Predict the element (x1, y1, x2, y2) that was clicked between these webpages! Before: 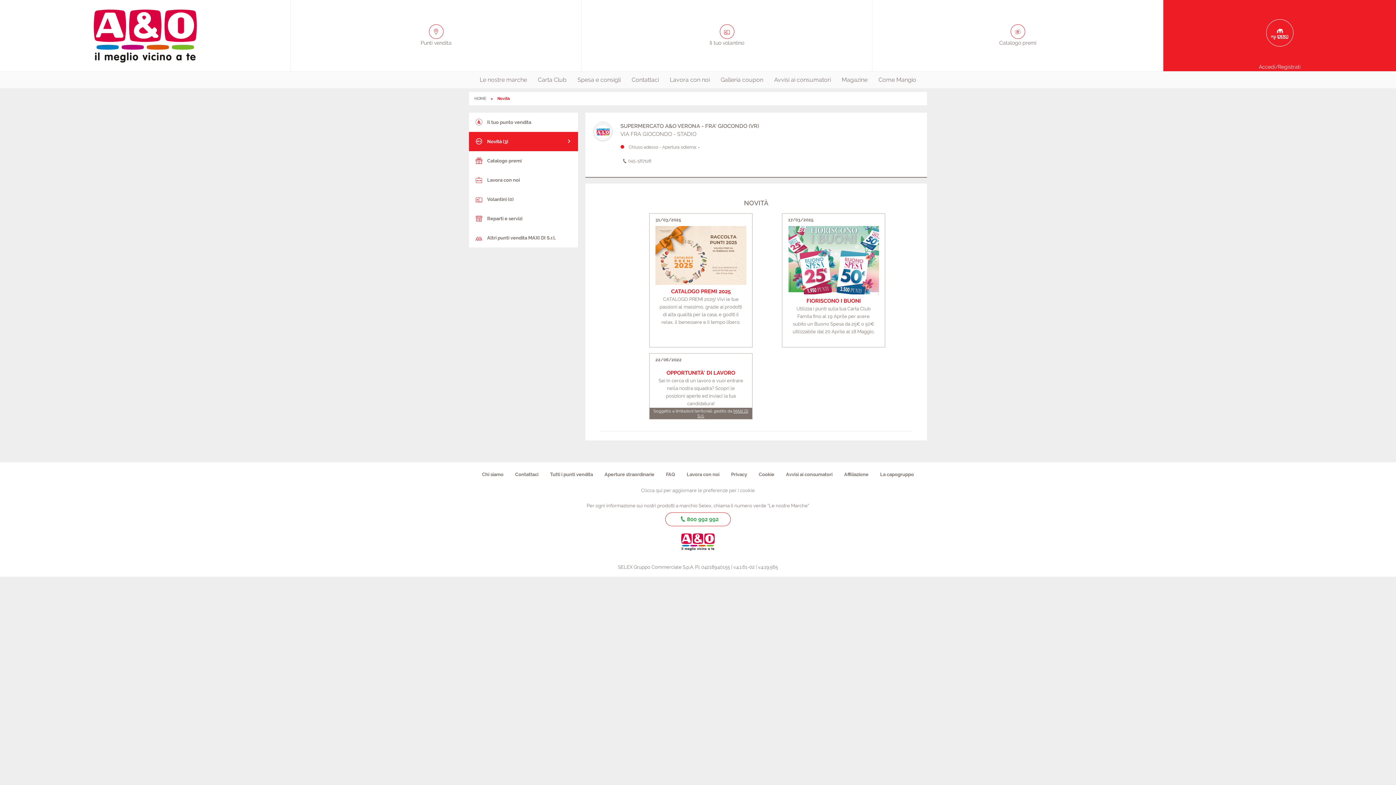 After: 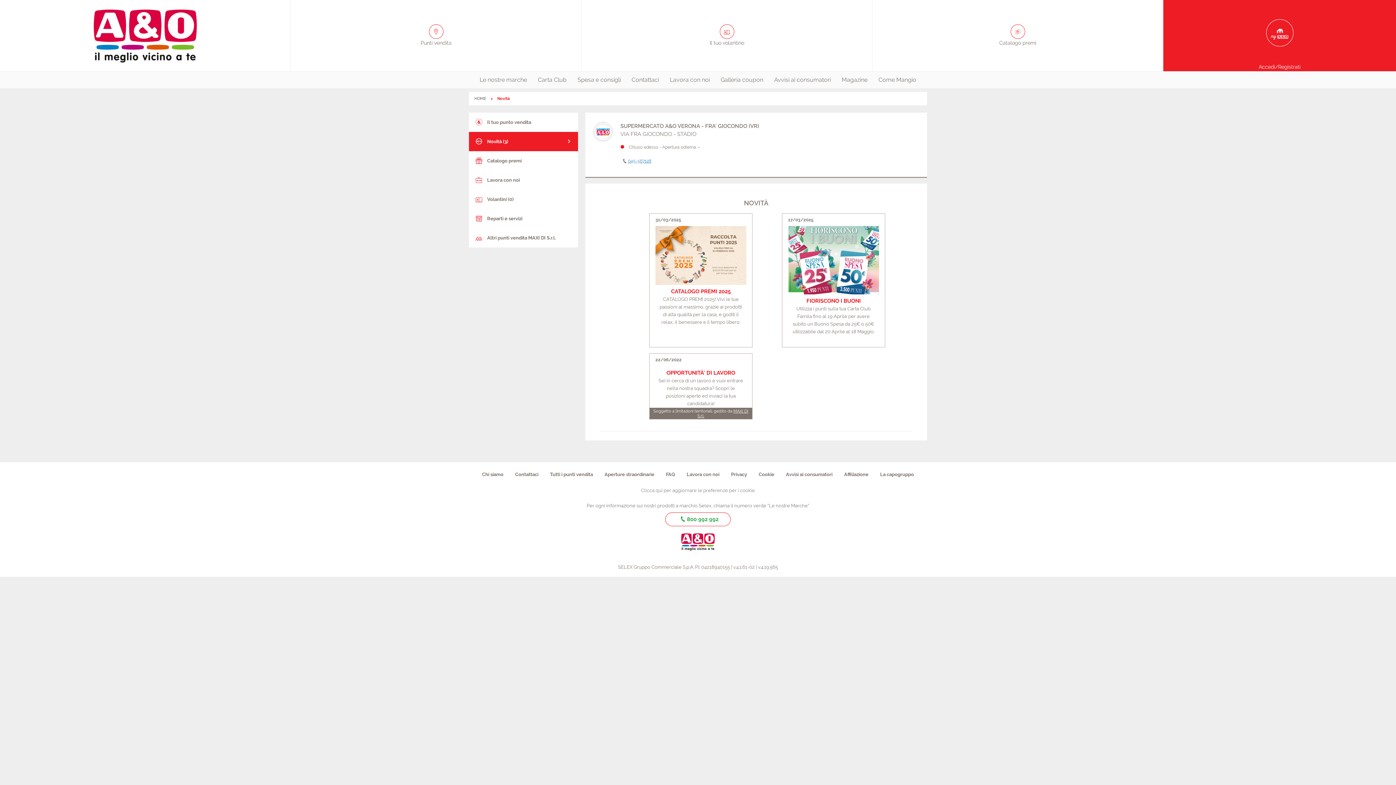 Action: label: 045-567128 bbox: (620, 154, 651, 167)